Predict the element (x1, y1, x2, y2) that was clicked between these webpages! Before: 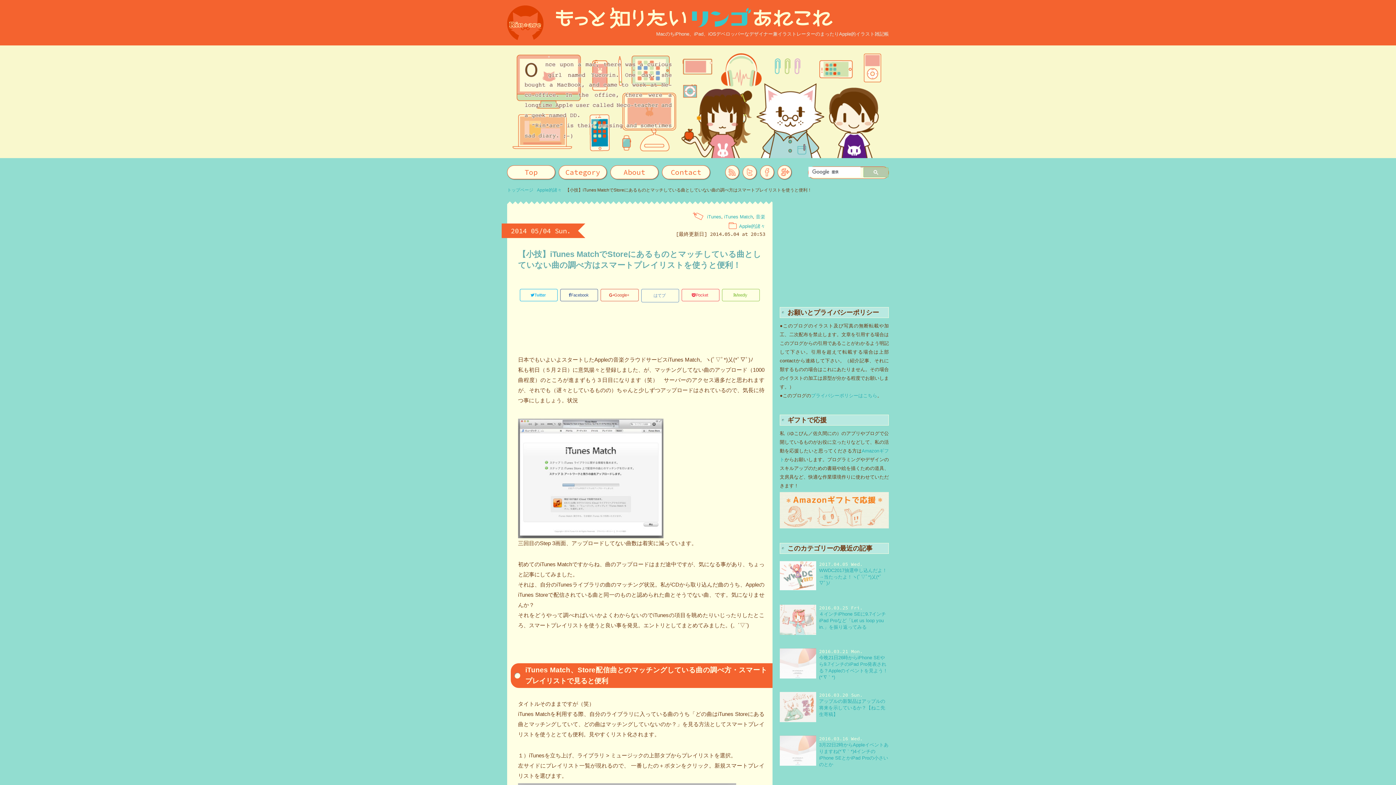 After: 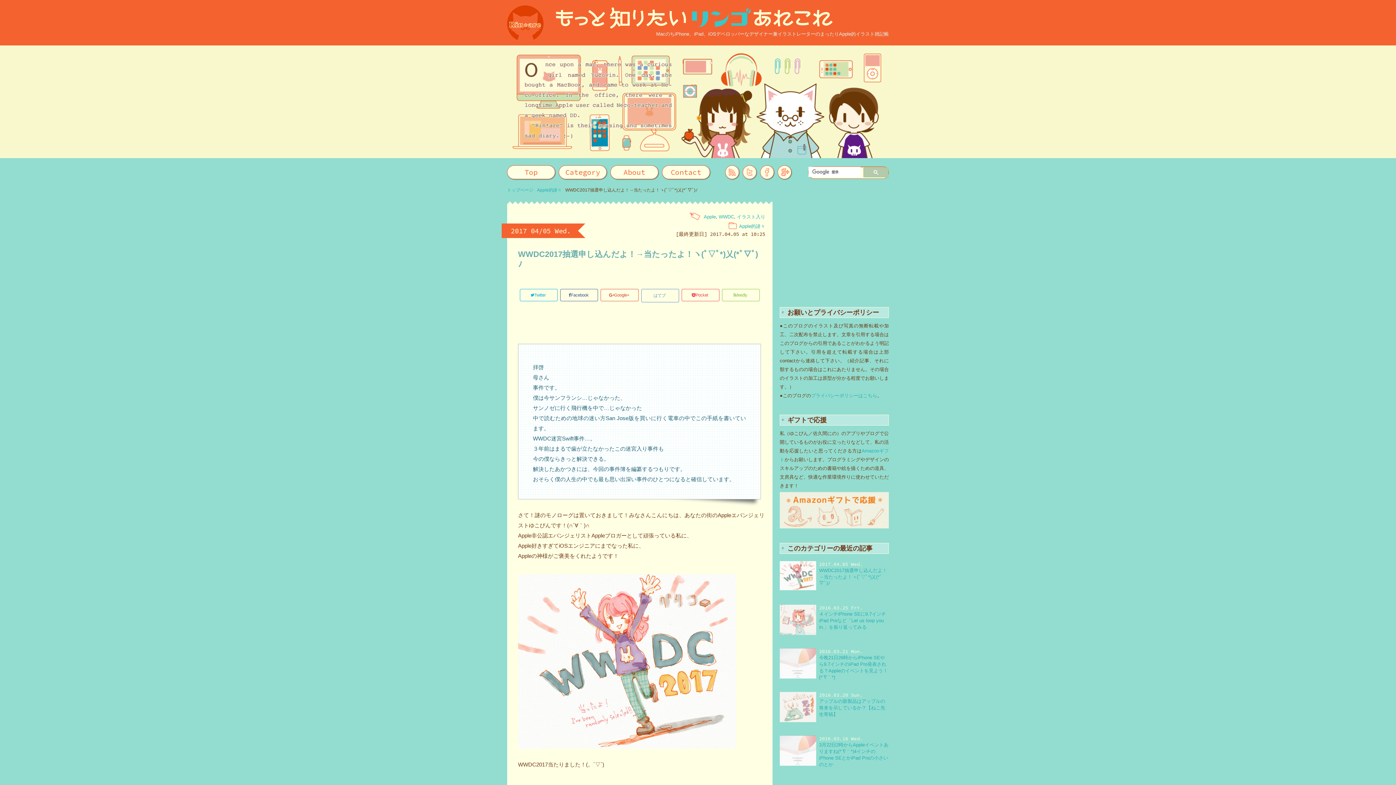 Action: label: WWDC2017抽選申し込んだよ！→当たったよ！ヽ(ﾟ▽ﾟ*)乂(*ﾟ▽ﾟ)ﾉ bbox: (819, 568, 887, 586)